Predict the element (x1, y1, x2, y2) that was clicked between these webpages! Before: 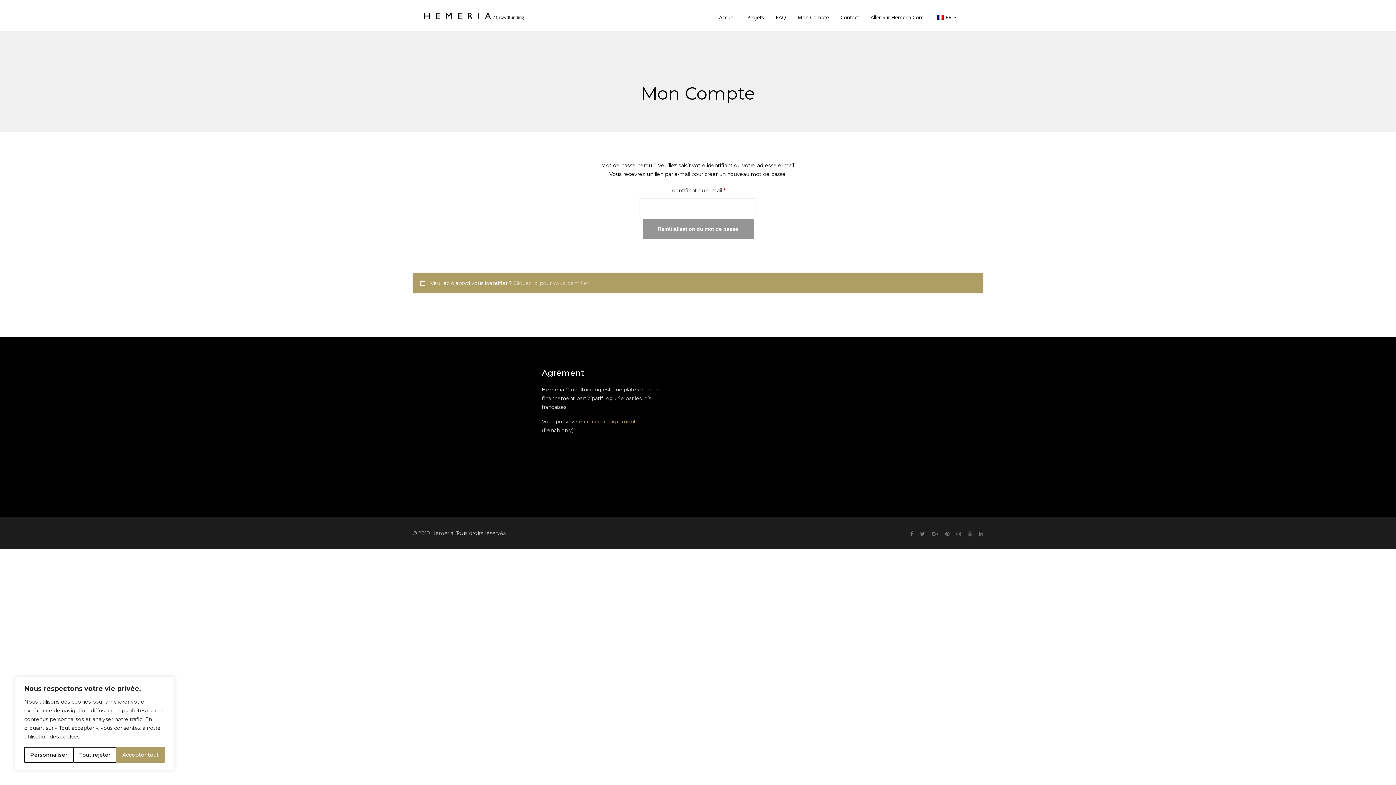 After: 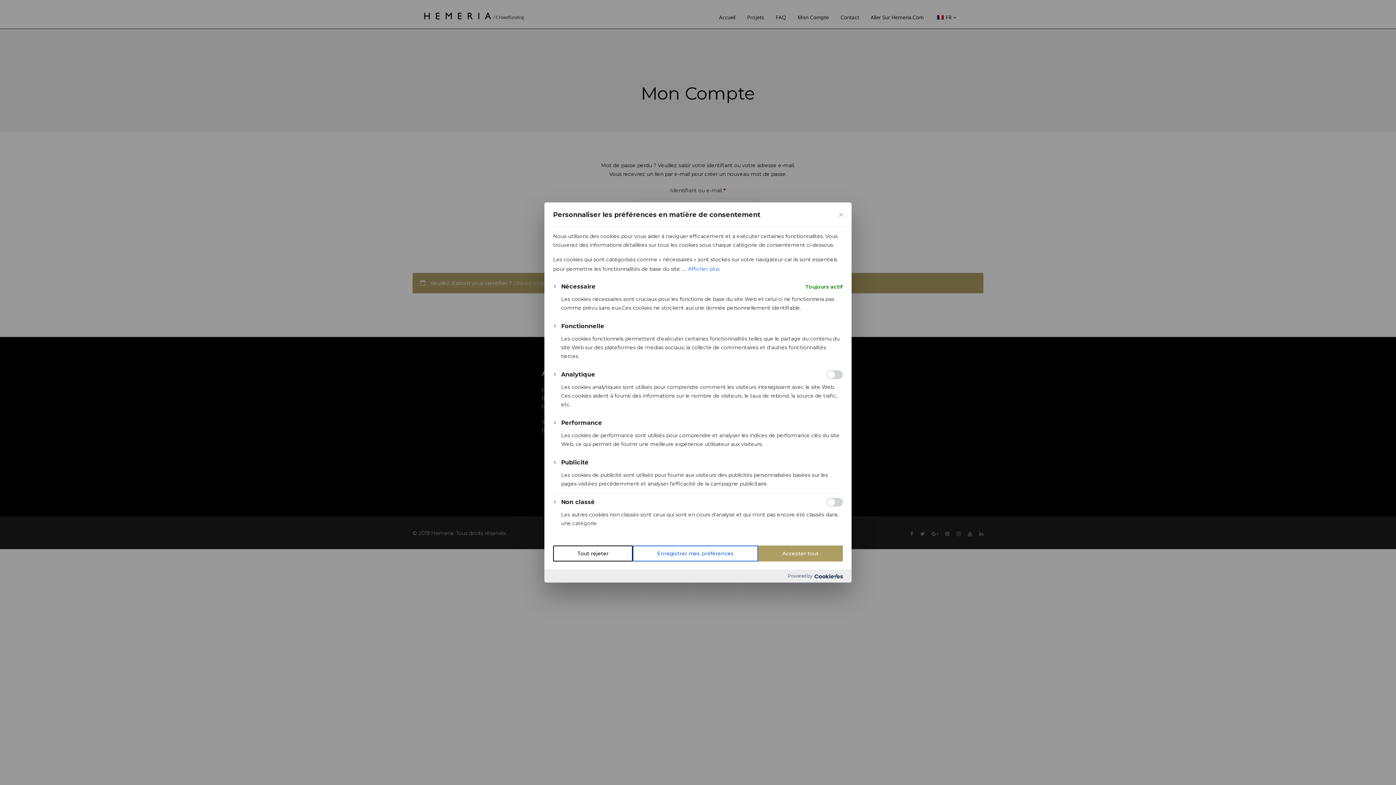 Action: bbox: (24, 747, 73, 763) label: Personnaliser